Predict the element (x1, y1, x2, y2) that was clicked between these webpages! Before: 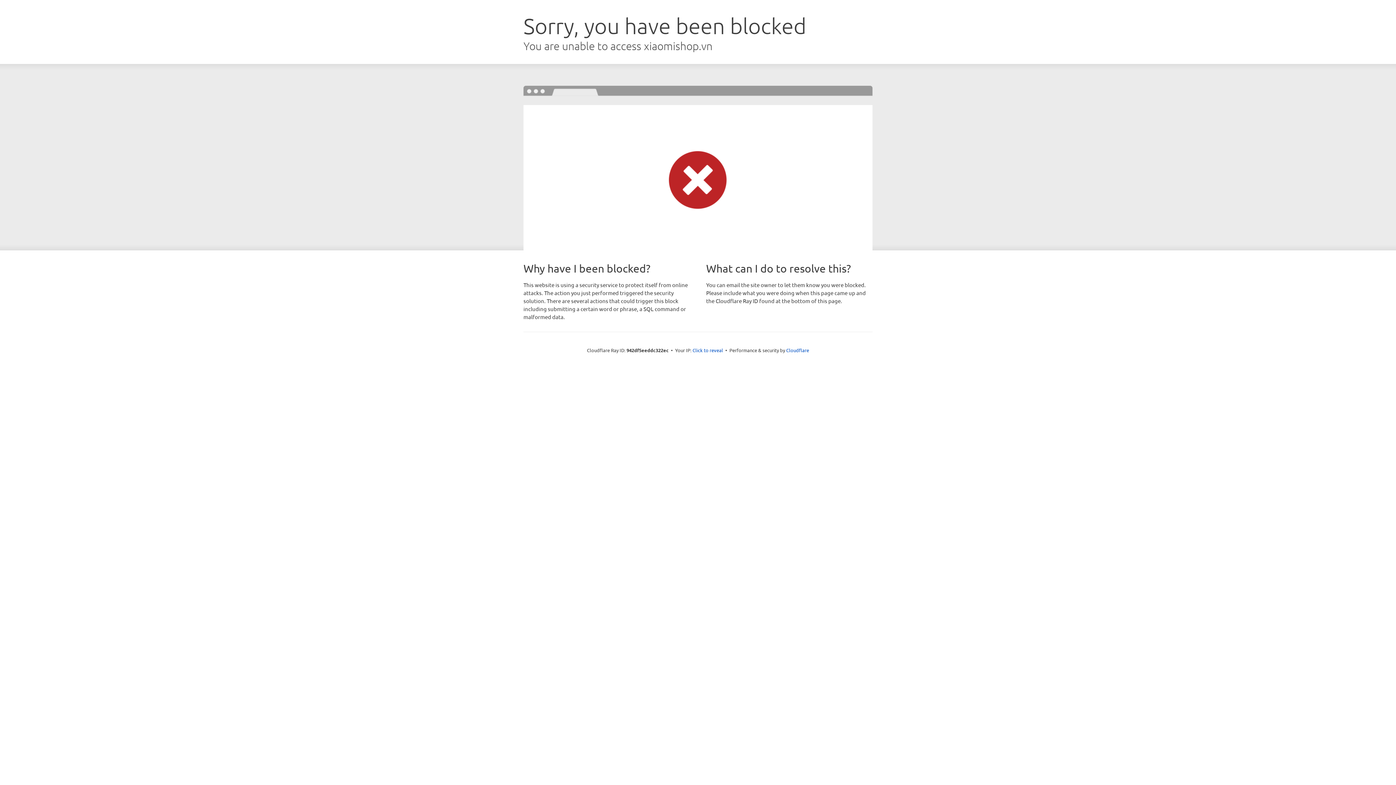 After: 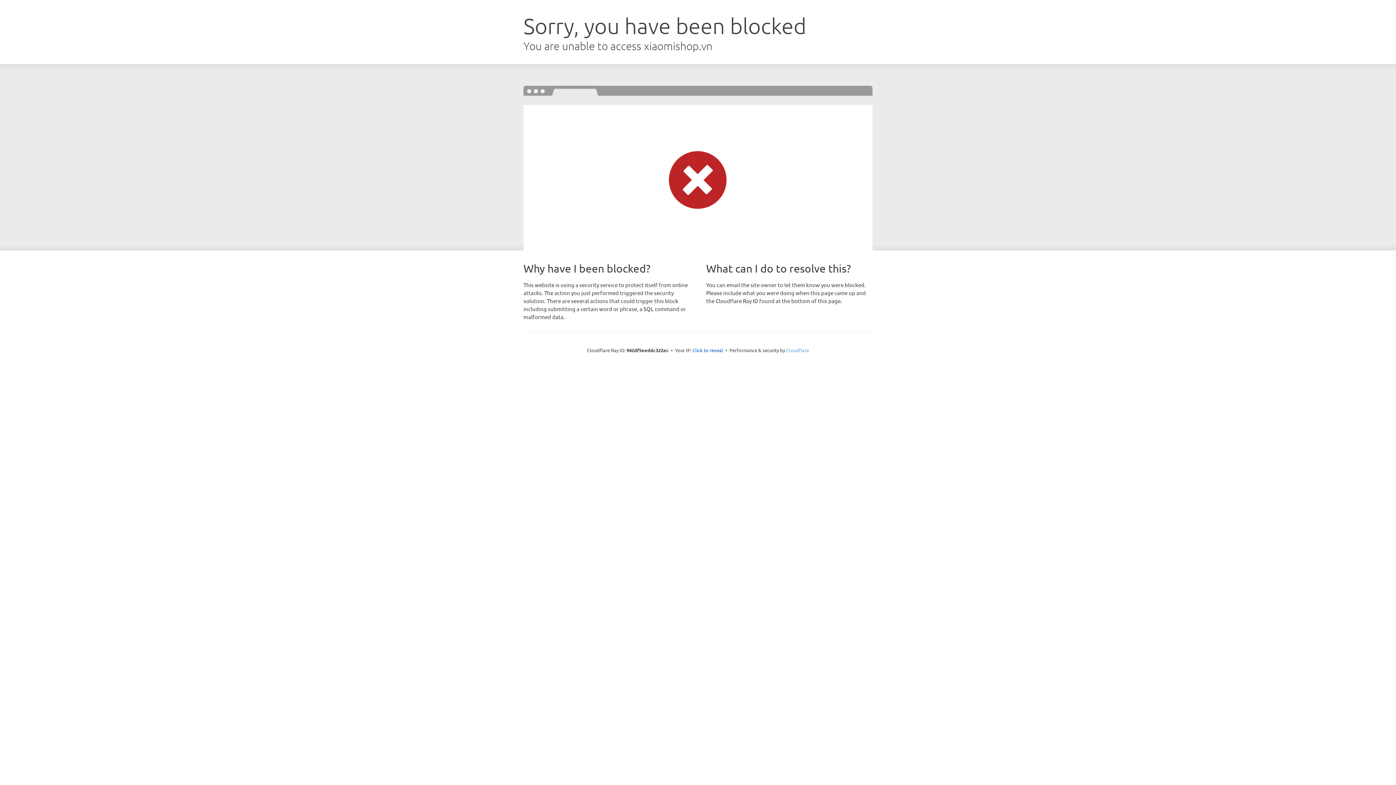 Action: label: Cloudflare bbox: (786, 347, 809, 353)